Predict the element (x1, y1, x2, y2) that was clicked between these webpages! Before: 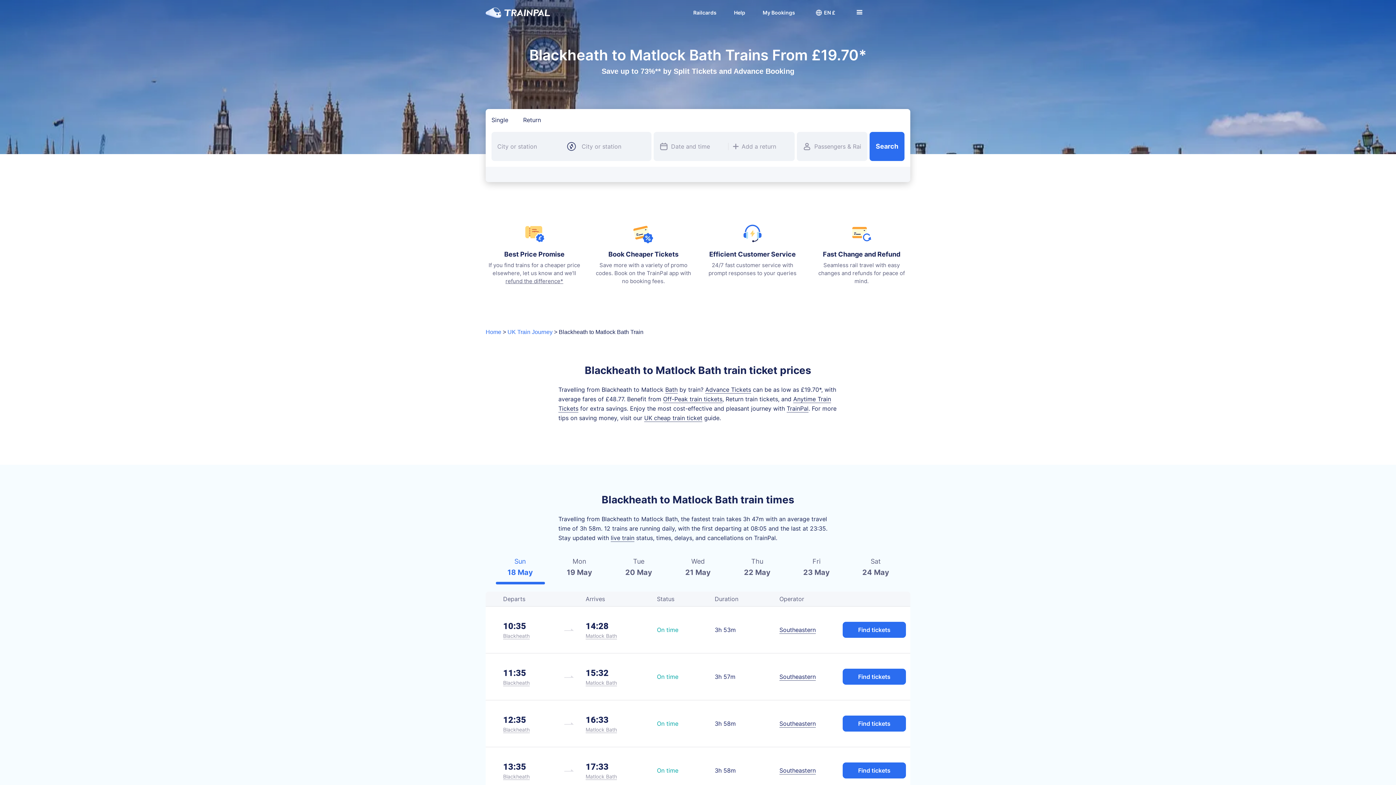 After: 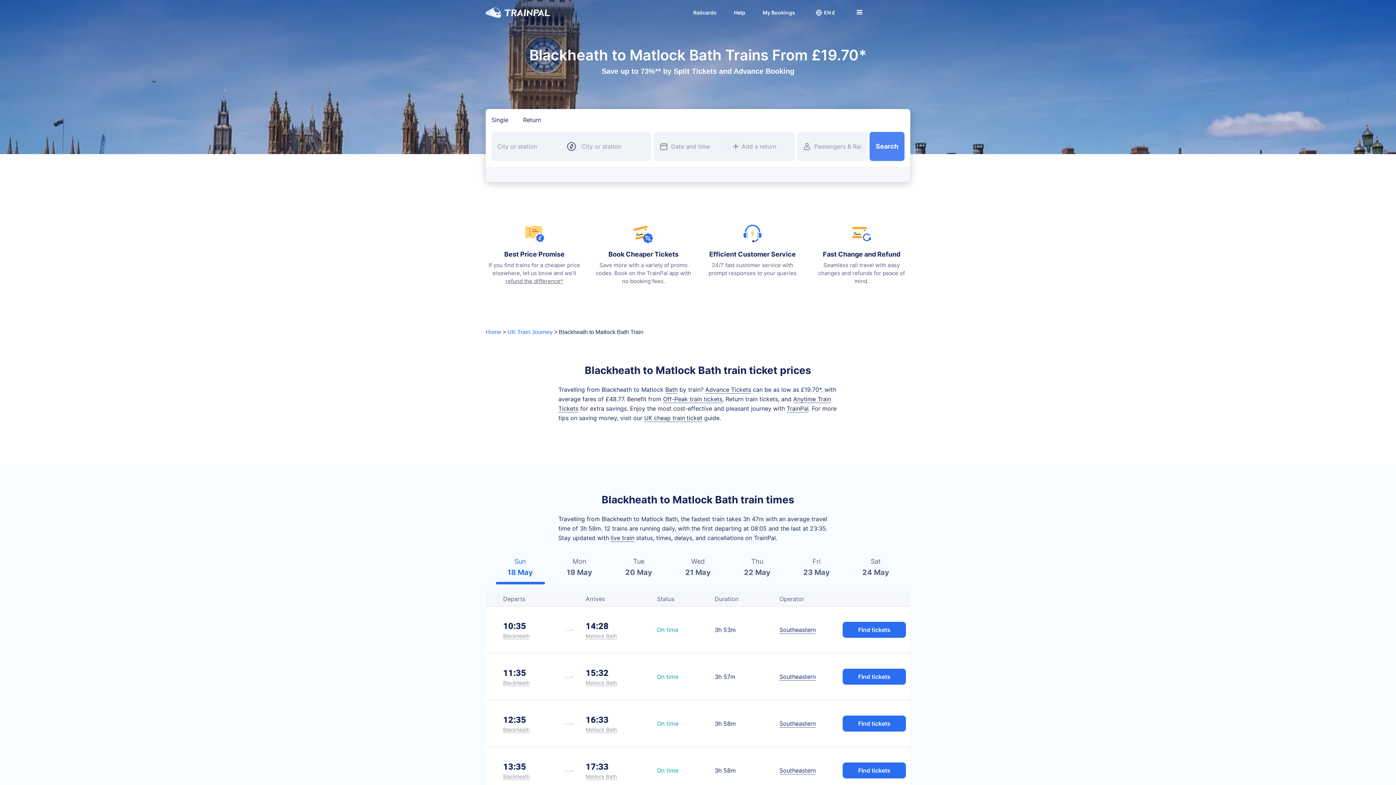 Action: bbox: (869, 132, 904, 161) label: Search